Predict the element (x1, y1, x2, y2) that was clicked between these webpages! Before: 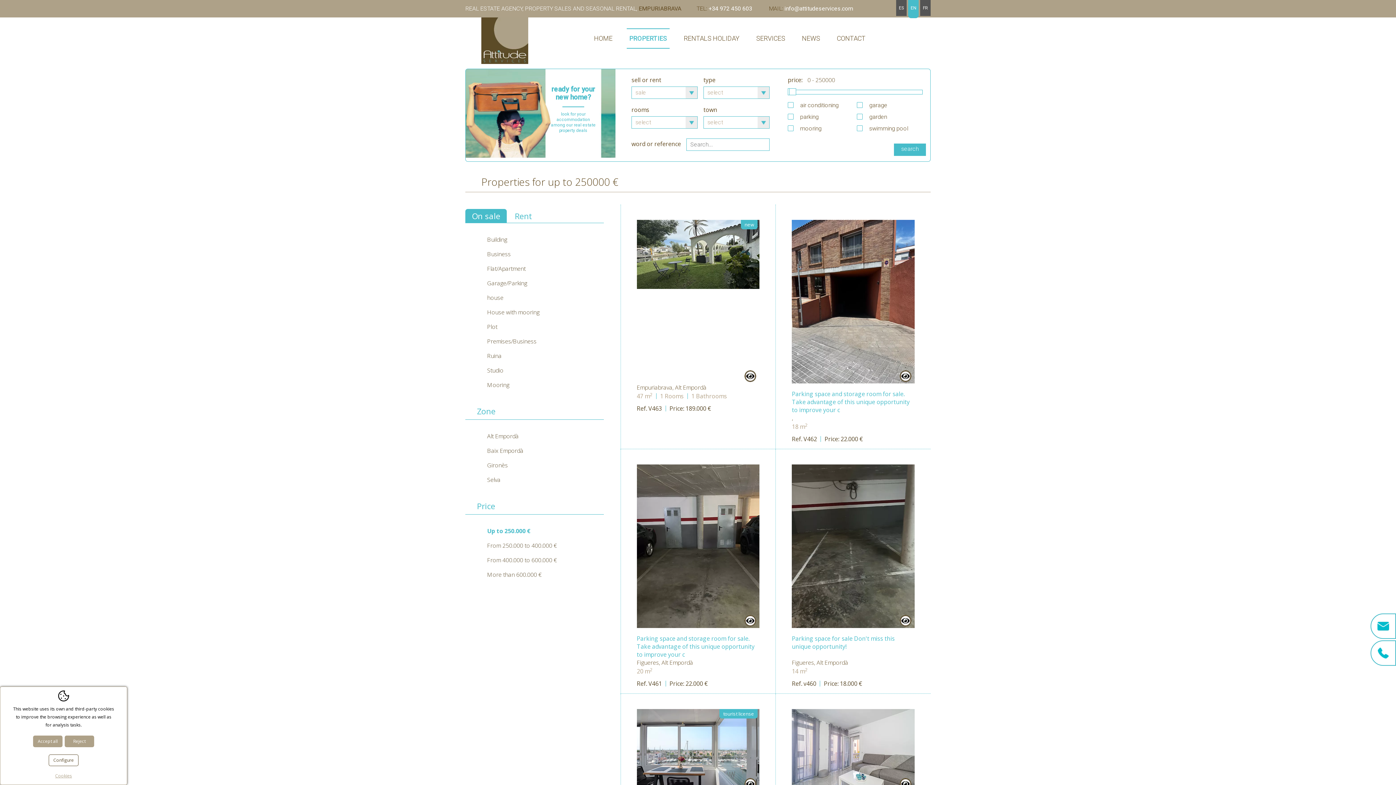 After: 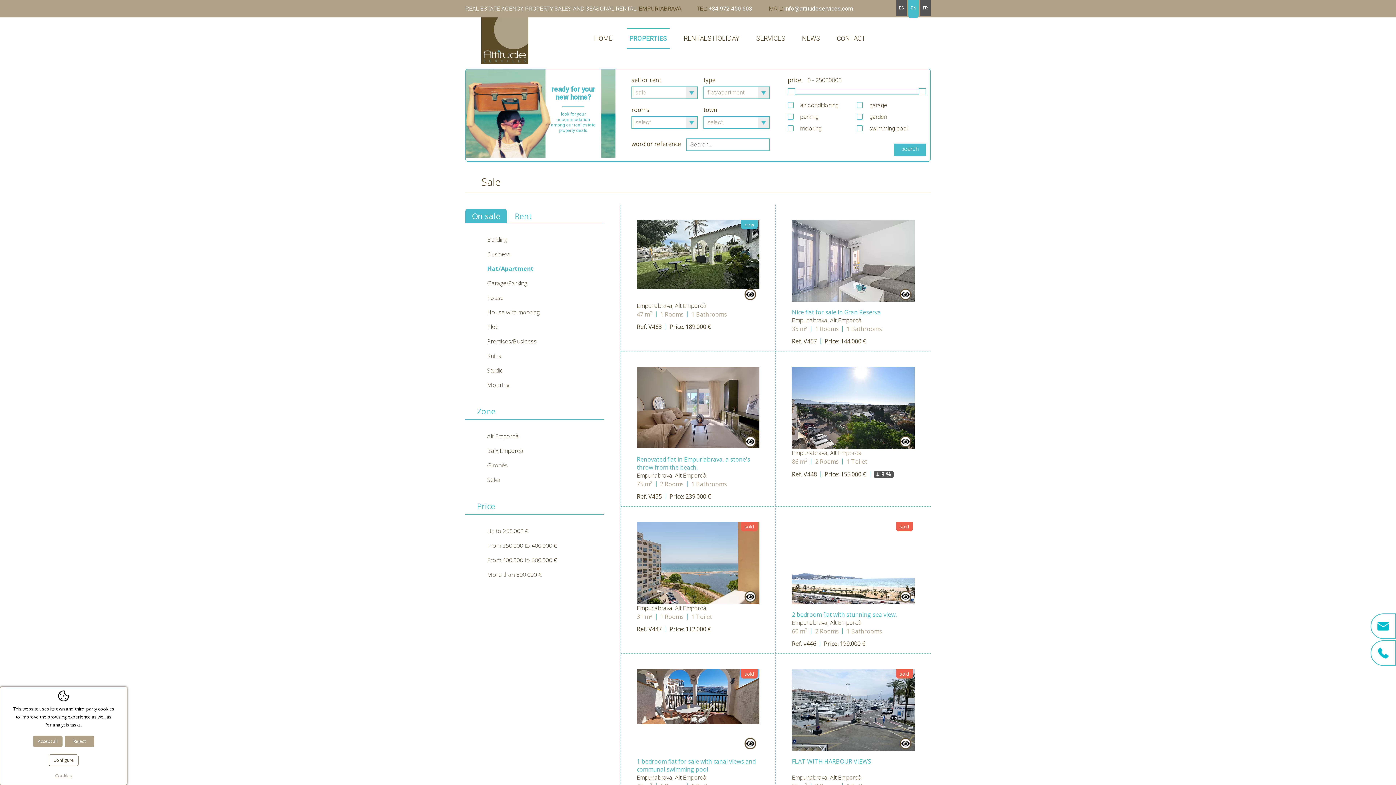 Action: bbox: (487, 264, 603, 279) label: Flat/Apartment